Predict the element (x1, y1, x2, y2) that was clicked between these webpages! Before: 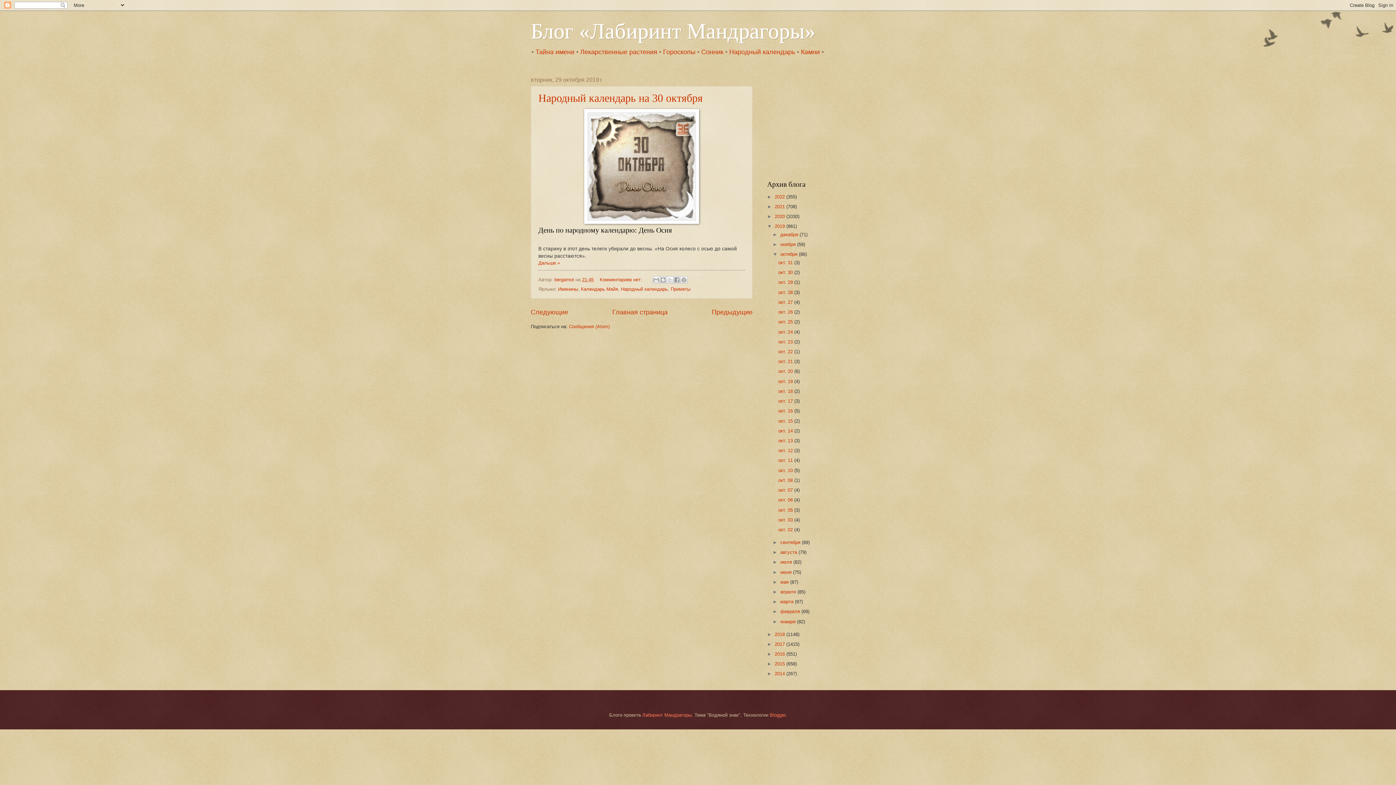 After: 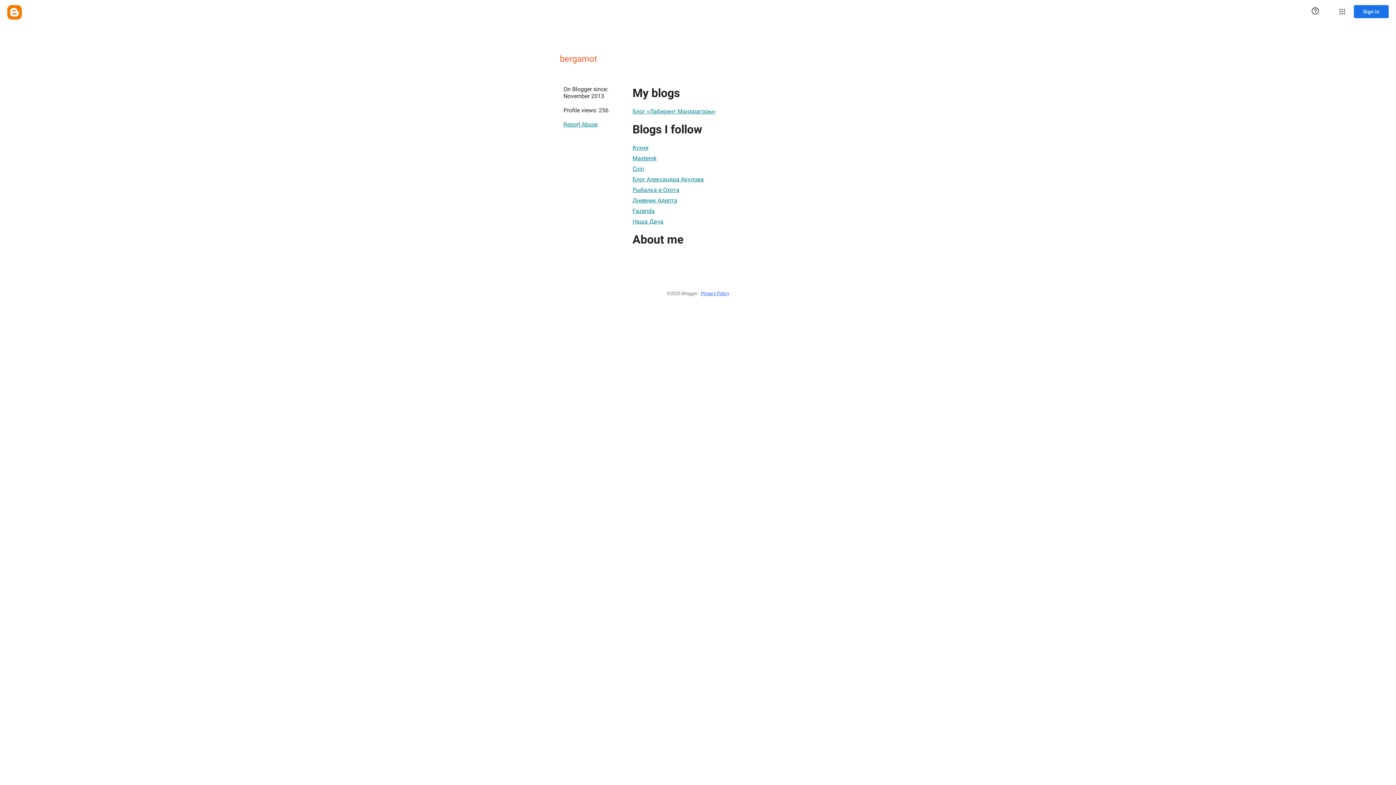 Action: label: bergamot  bbox: (554, 276, 575, 282)